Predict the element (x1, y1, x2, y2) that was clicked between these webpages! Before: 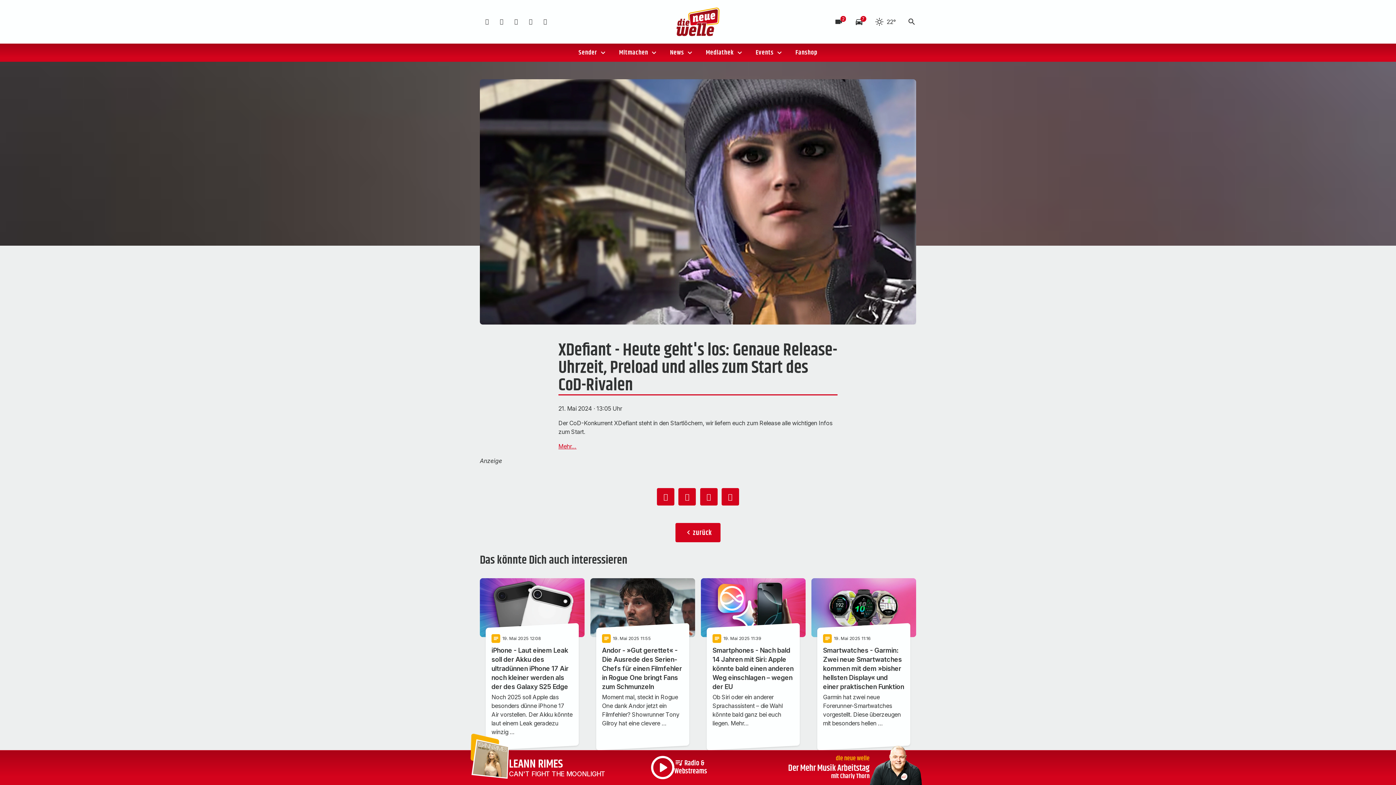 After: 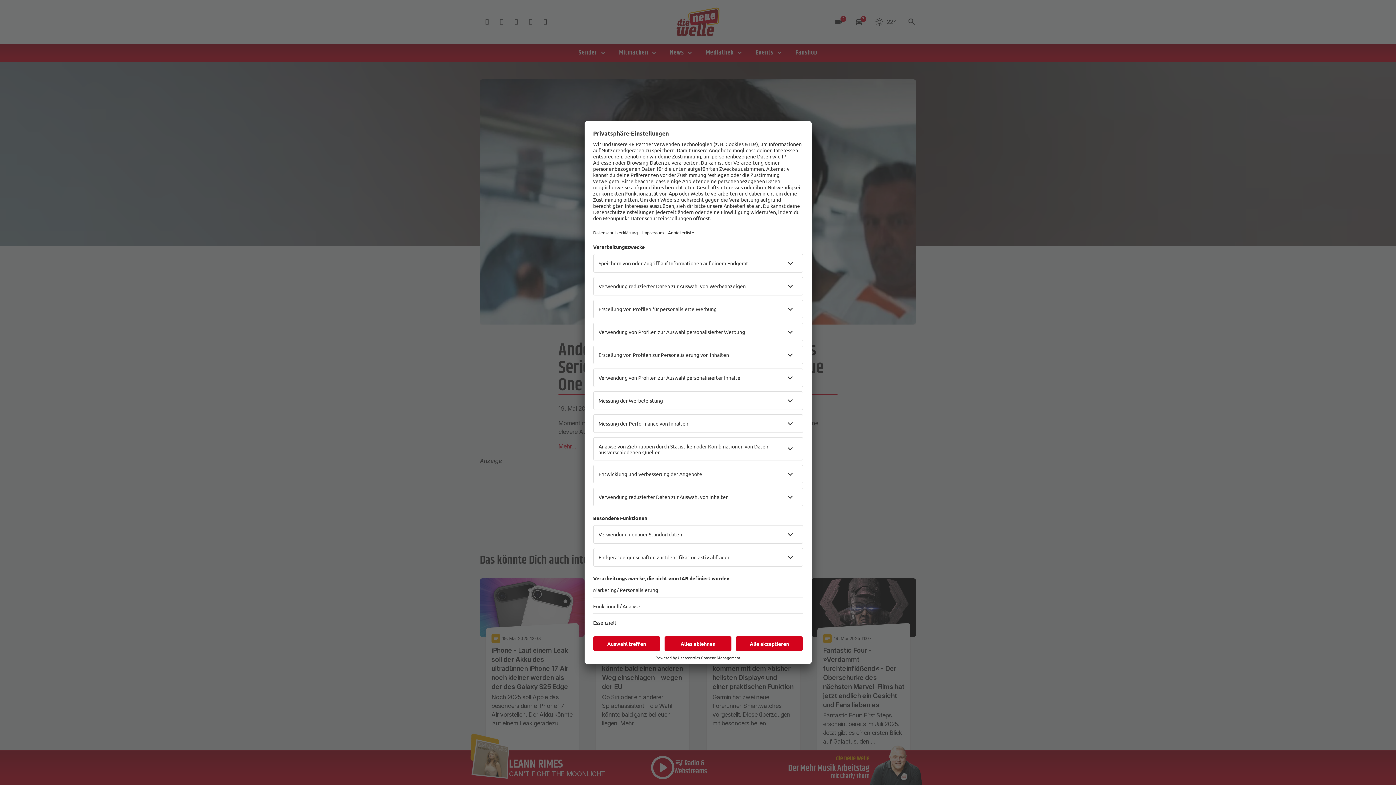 Action: label: notes
19
. Mai 2025 11:55
Andor - »Gut gerettet« - Die Ausrede des Serien-Chefs für einen Filmfehler in Rogue One bringt Fans zum Schmunzeln
Moment mal, steckt in Rogue One dank Andor jetzt ein Filmfehler? Showrunner Tony Gilroy hat eine clevere … bbox: (590, 578, 695, 759)